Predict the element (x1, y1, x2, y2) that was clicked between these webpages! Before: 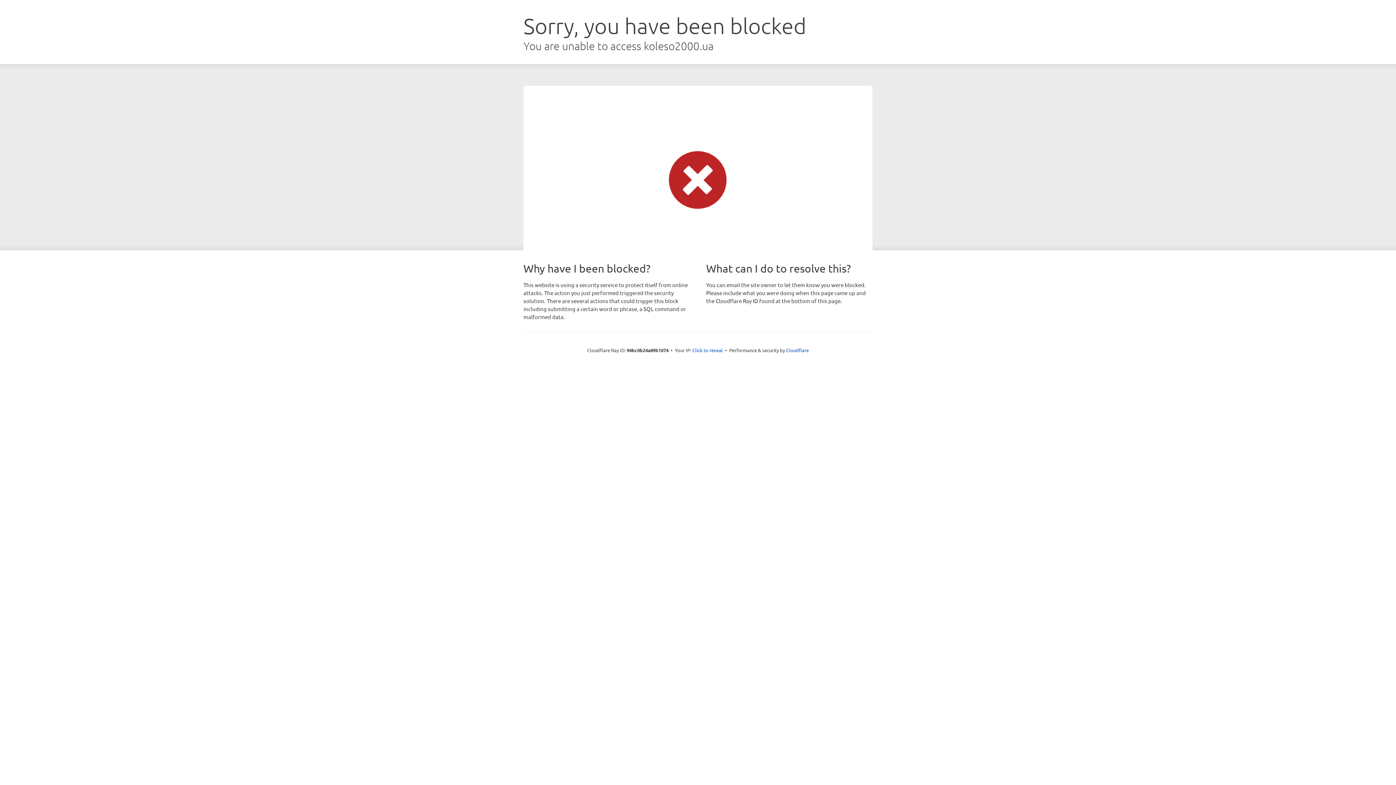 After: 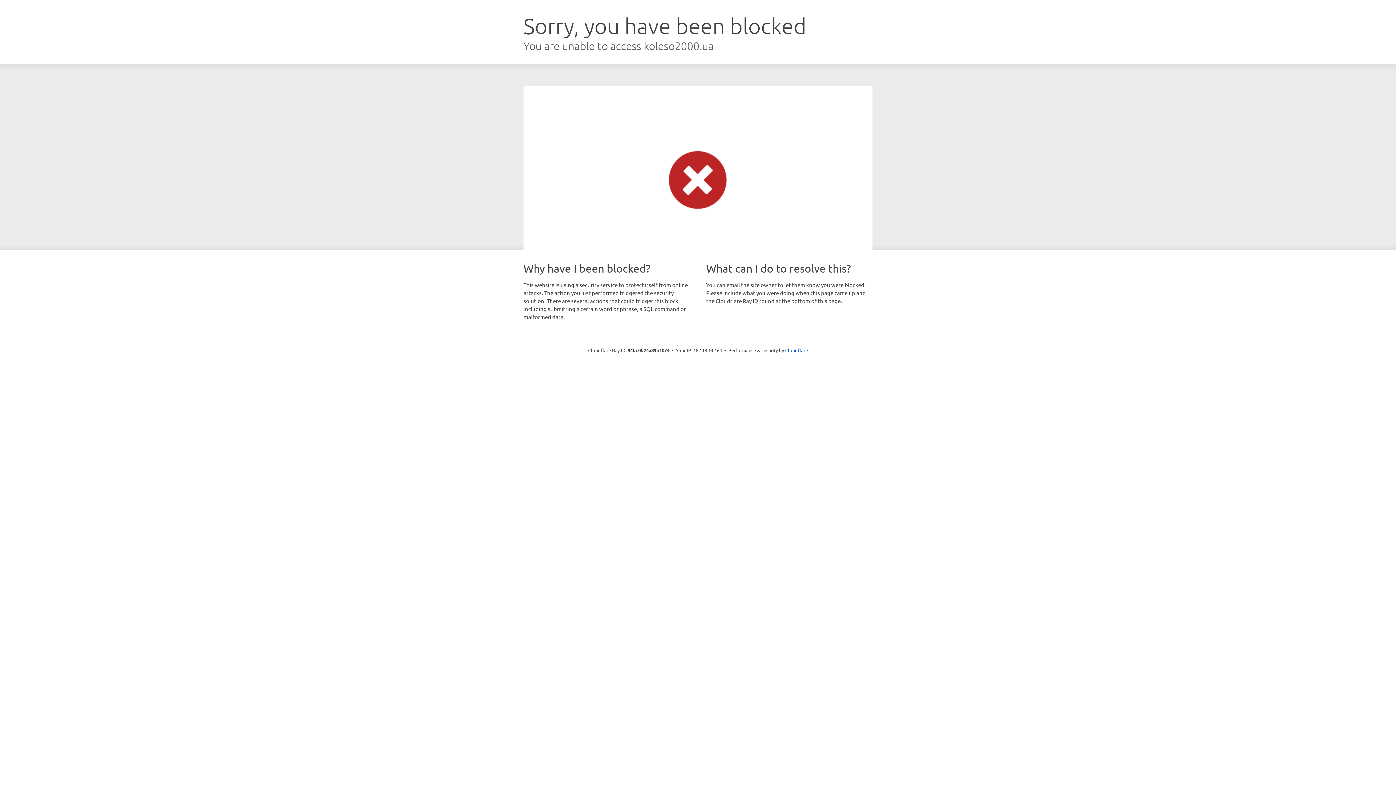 Action: label: Click to reveal bbox: (692, 346, 723, 353)